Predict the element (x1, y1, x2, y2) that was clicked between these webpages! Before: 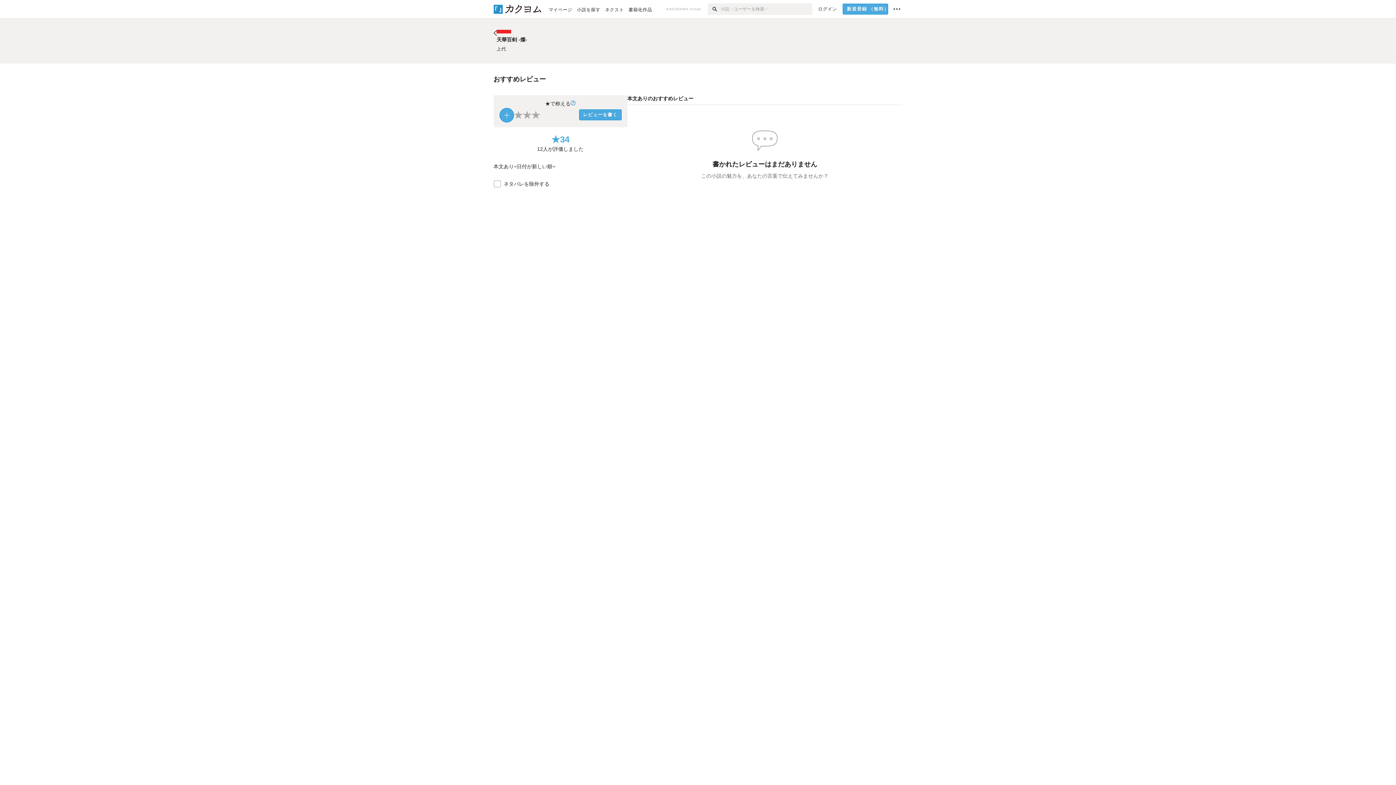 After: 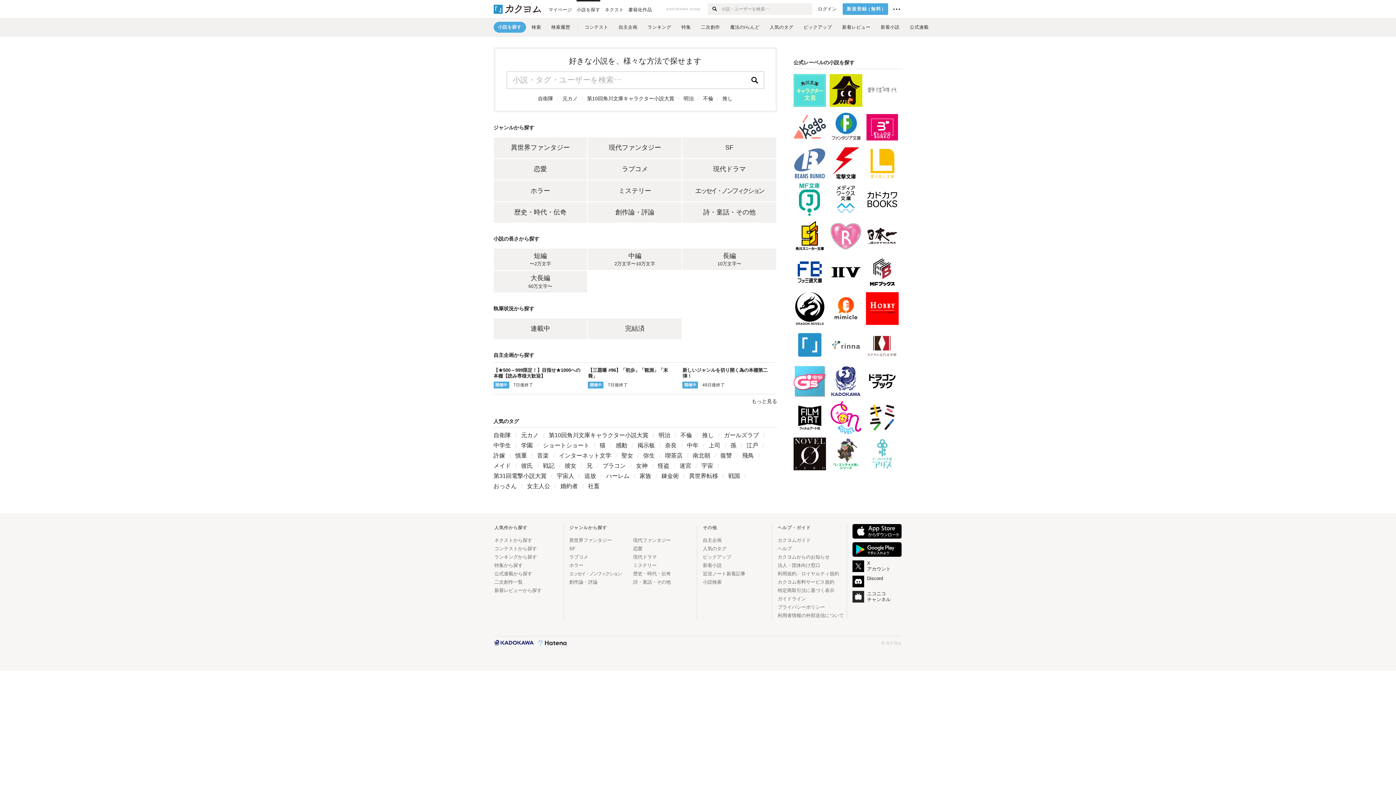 Action: bbox: (572, 0, 600, 18) label: 小説を探す